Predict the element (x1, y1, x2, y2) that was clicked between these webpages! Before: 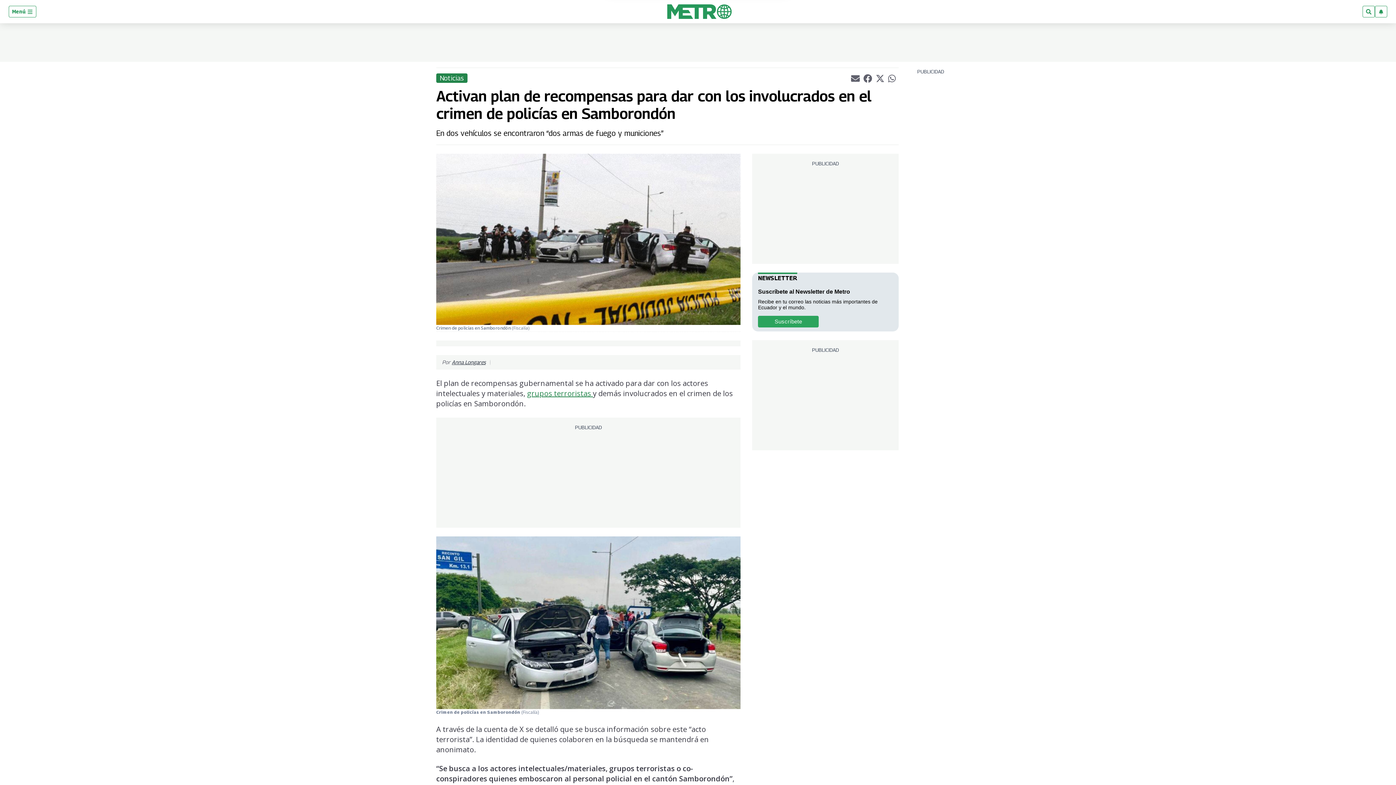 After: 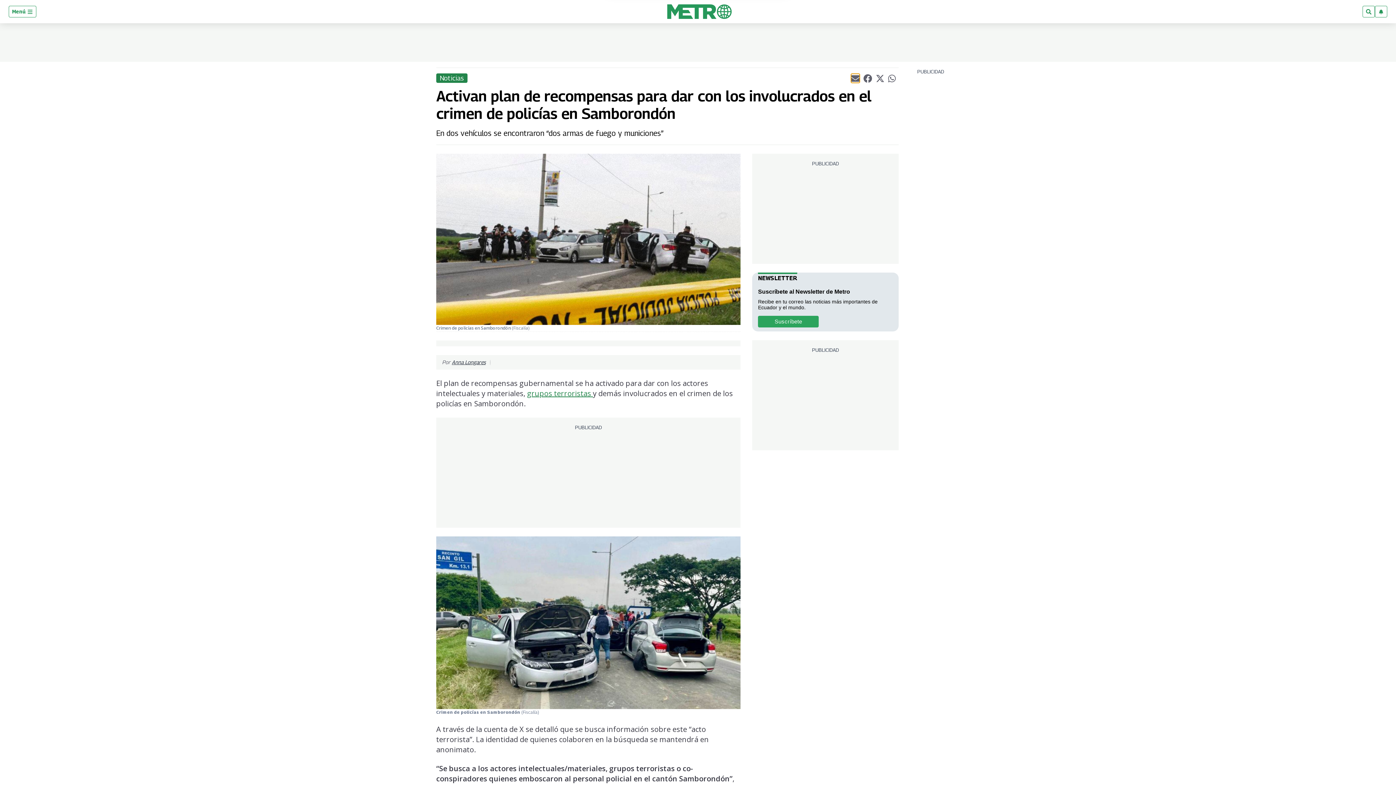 Action: bbox: (851, 73, 859, 82) label: Compartir el artículo actual mediante Email